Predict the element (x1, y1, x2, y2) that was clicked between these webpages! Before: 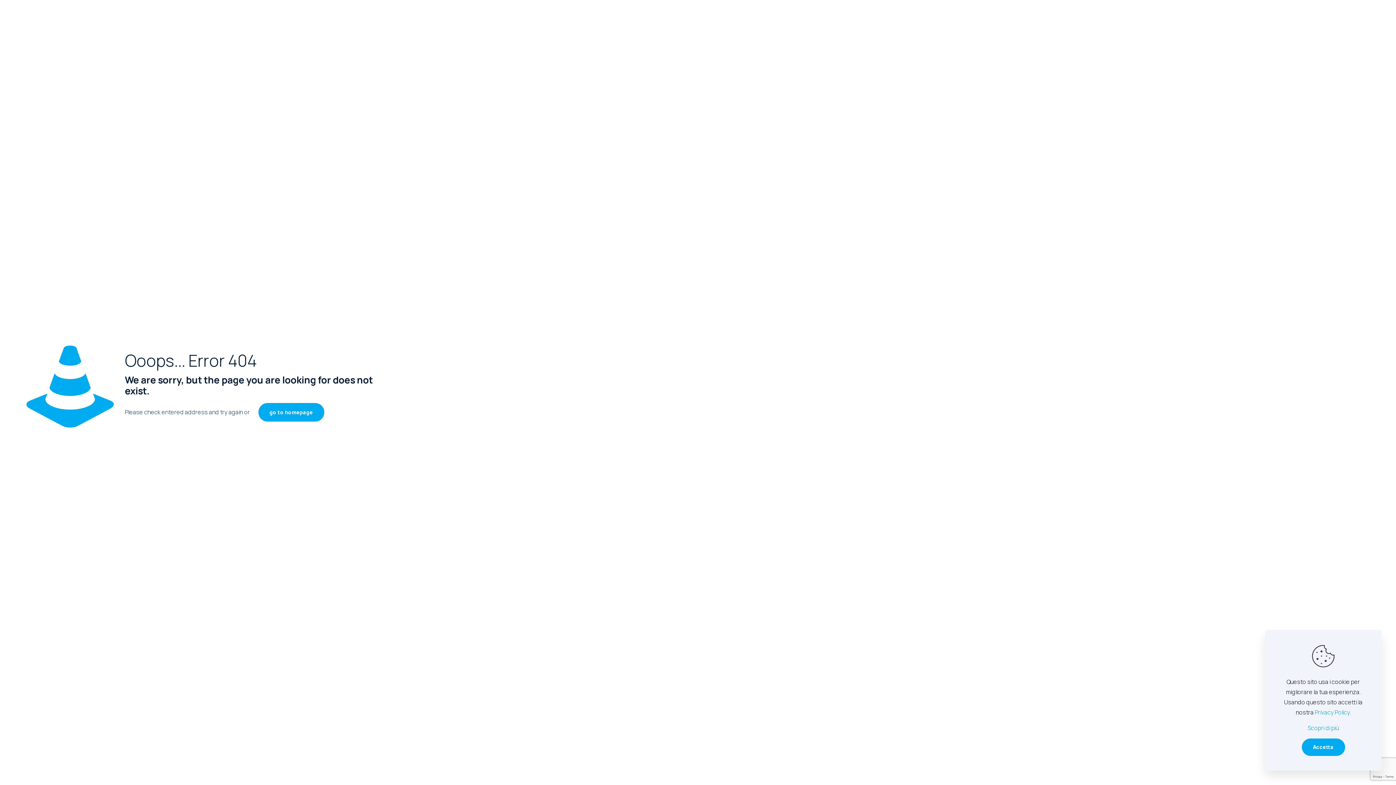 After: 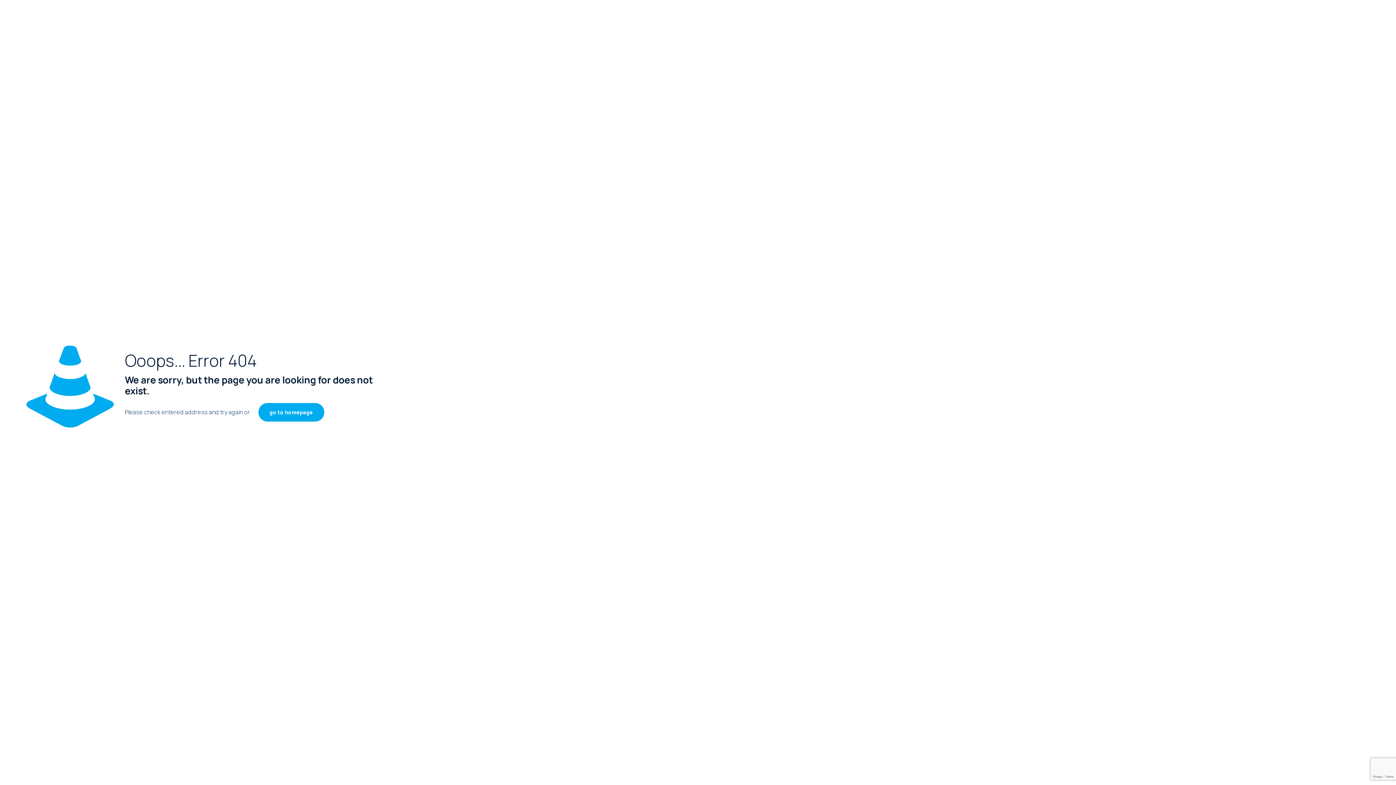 Action: bbox: (1302, 738, 1345, 756) label: Accetta